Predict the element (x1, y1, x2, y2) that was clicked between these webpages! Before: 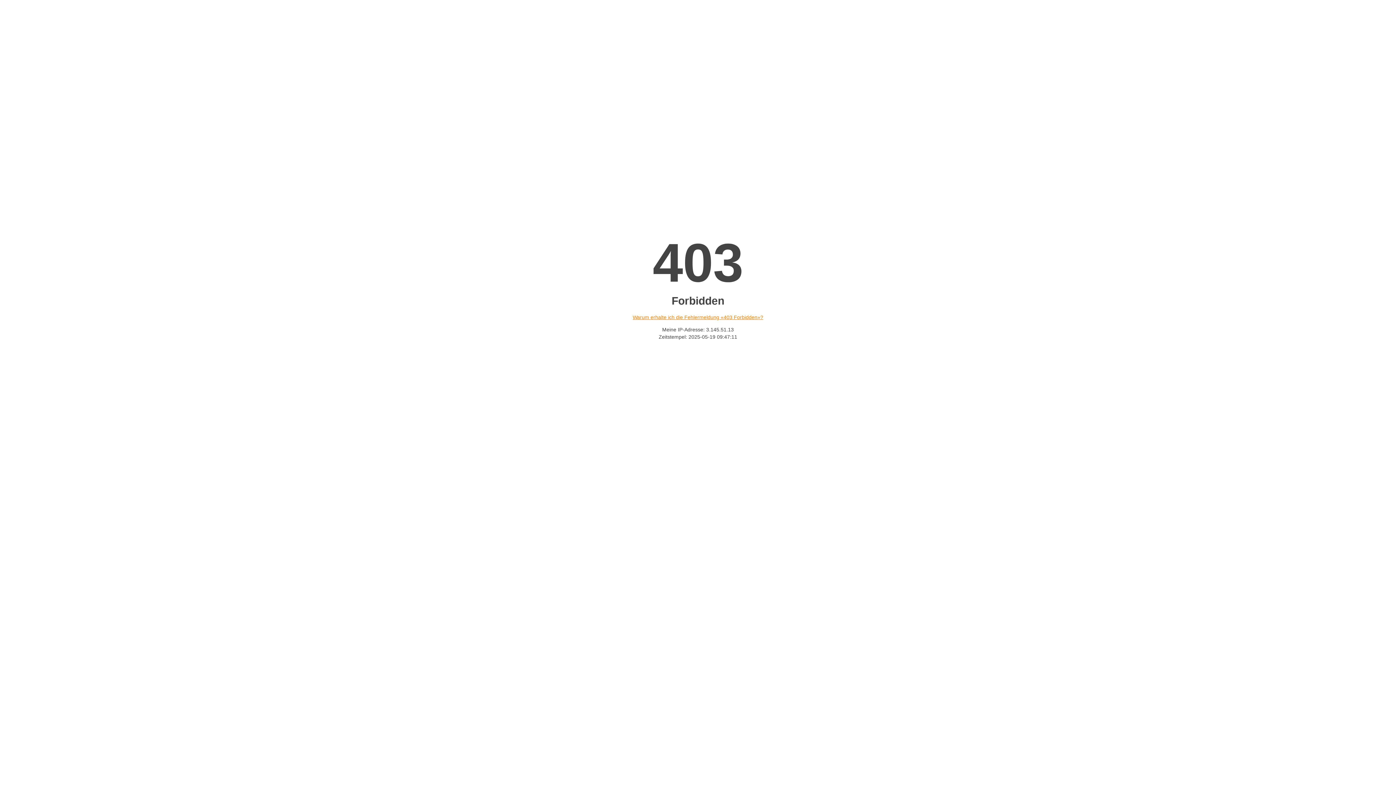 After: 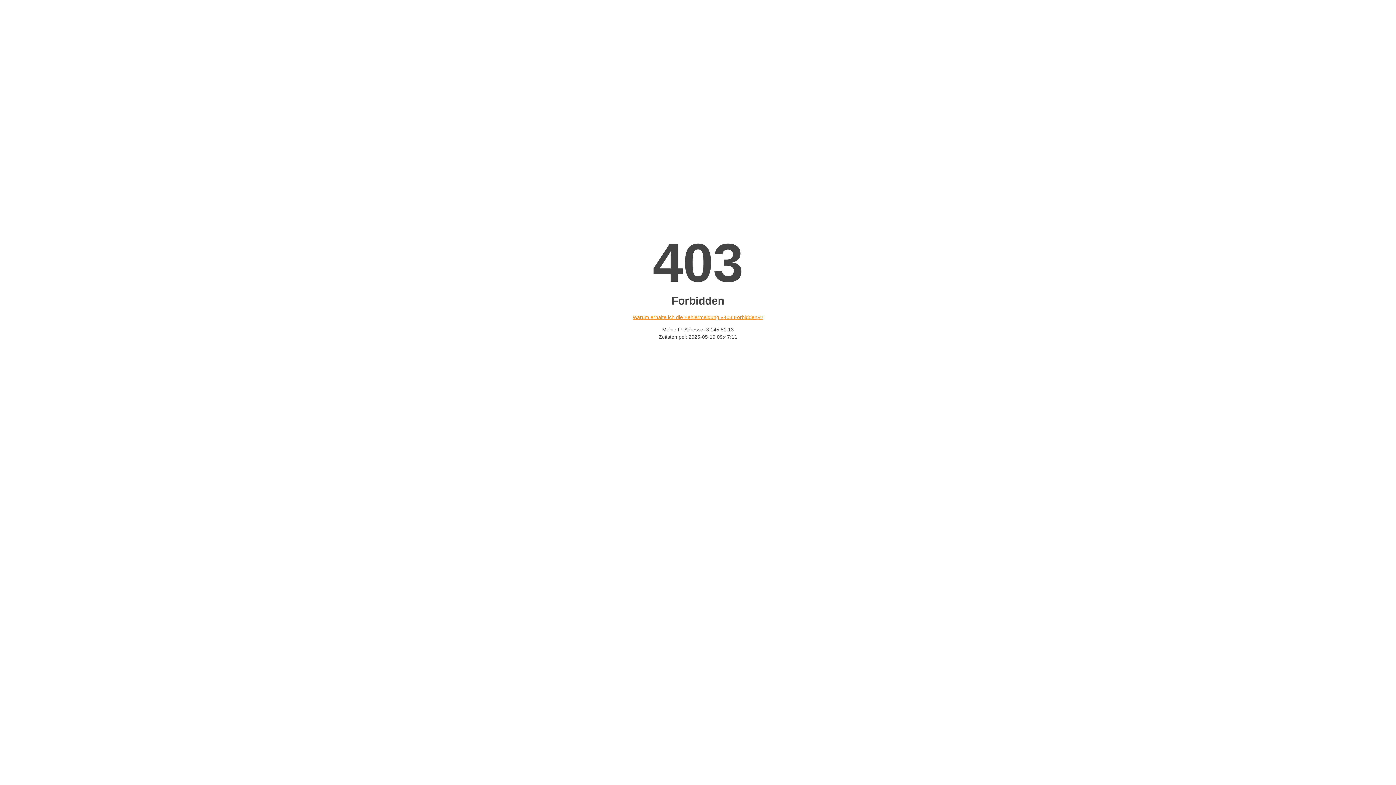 Action: label: Warum erhalte ich die Fehlermeldung «403 Forbidden»? bbox: (632, 314, 763, 320)